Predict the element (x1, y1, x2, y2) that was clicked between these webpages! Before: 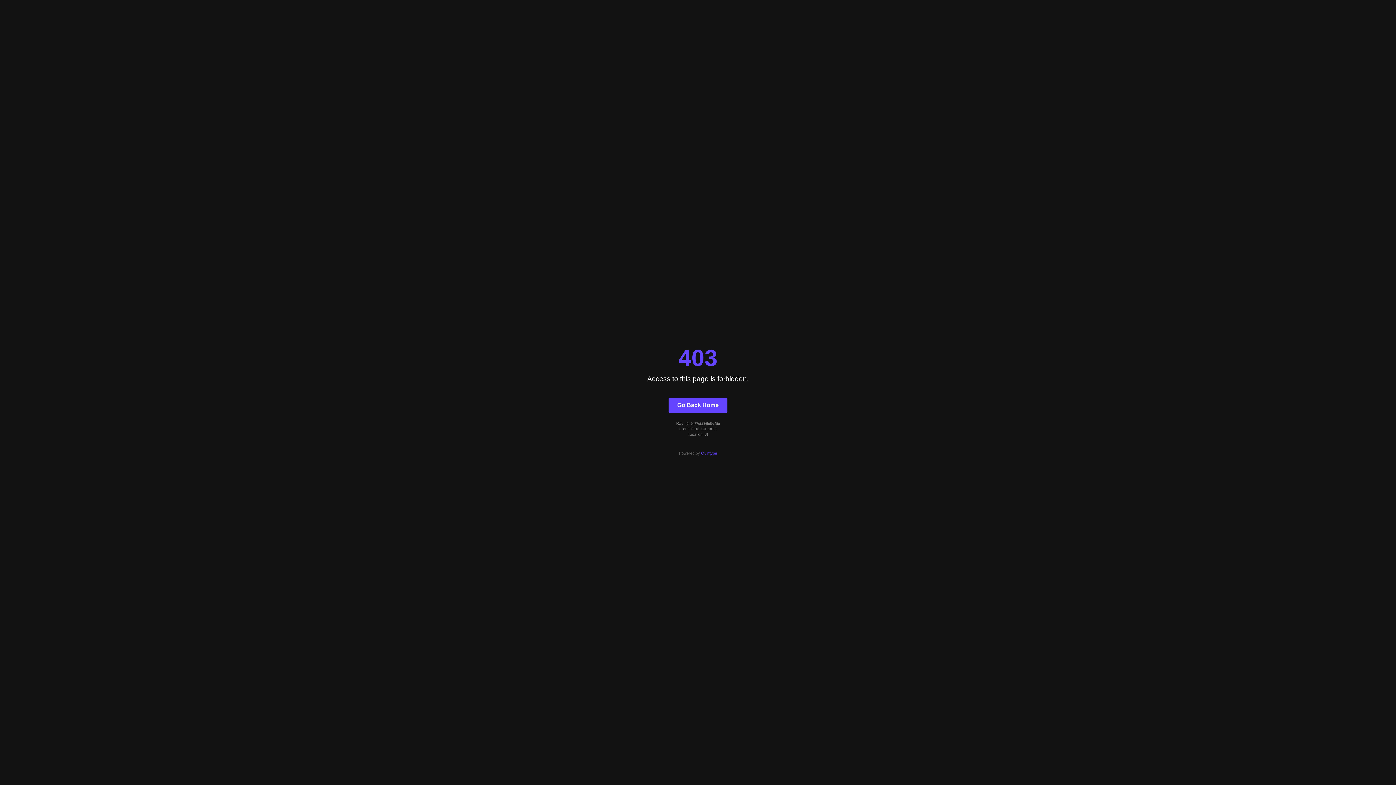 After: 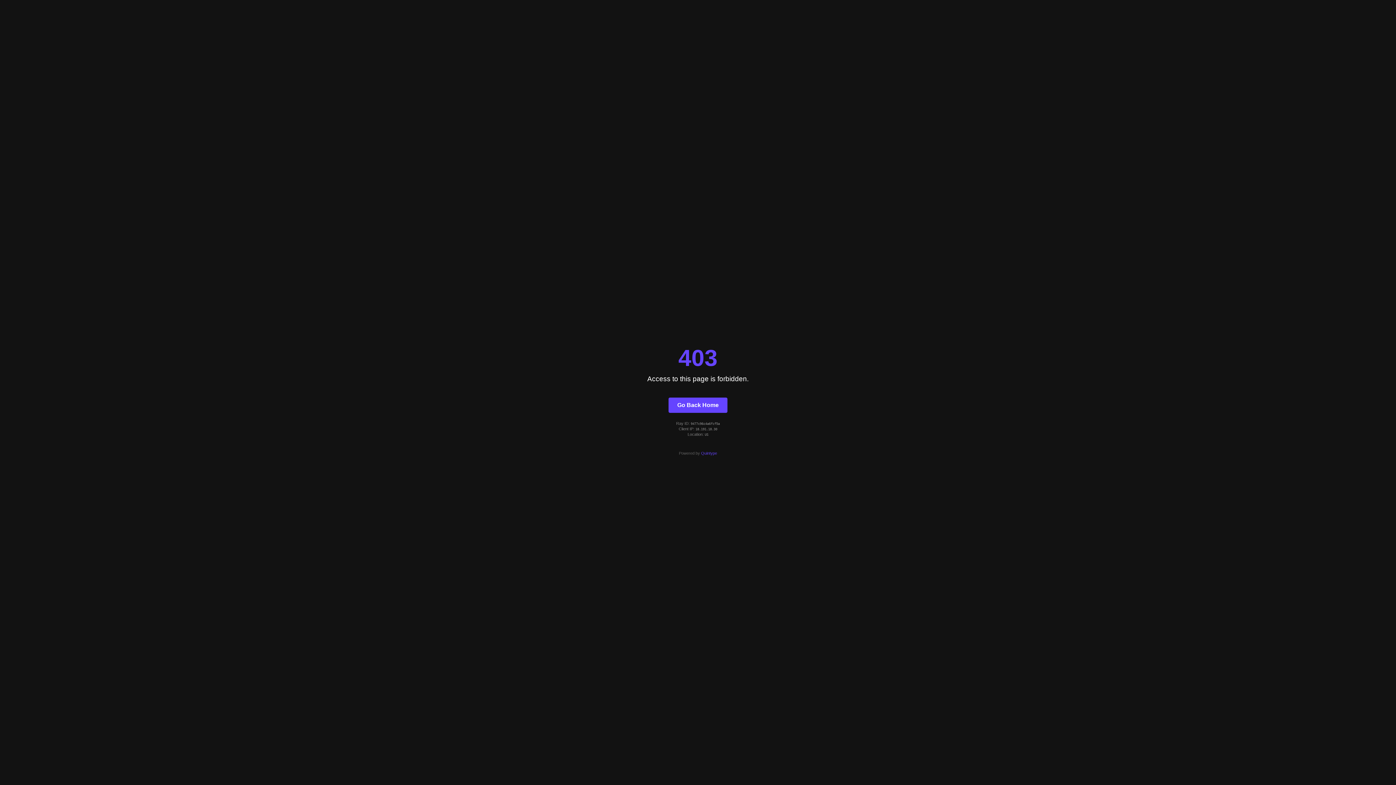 Action: bbox: (668, 397, 727, 412) label: Go Back Home